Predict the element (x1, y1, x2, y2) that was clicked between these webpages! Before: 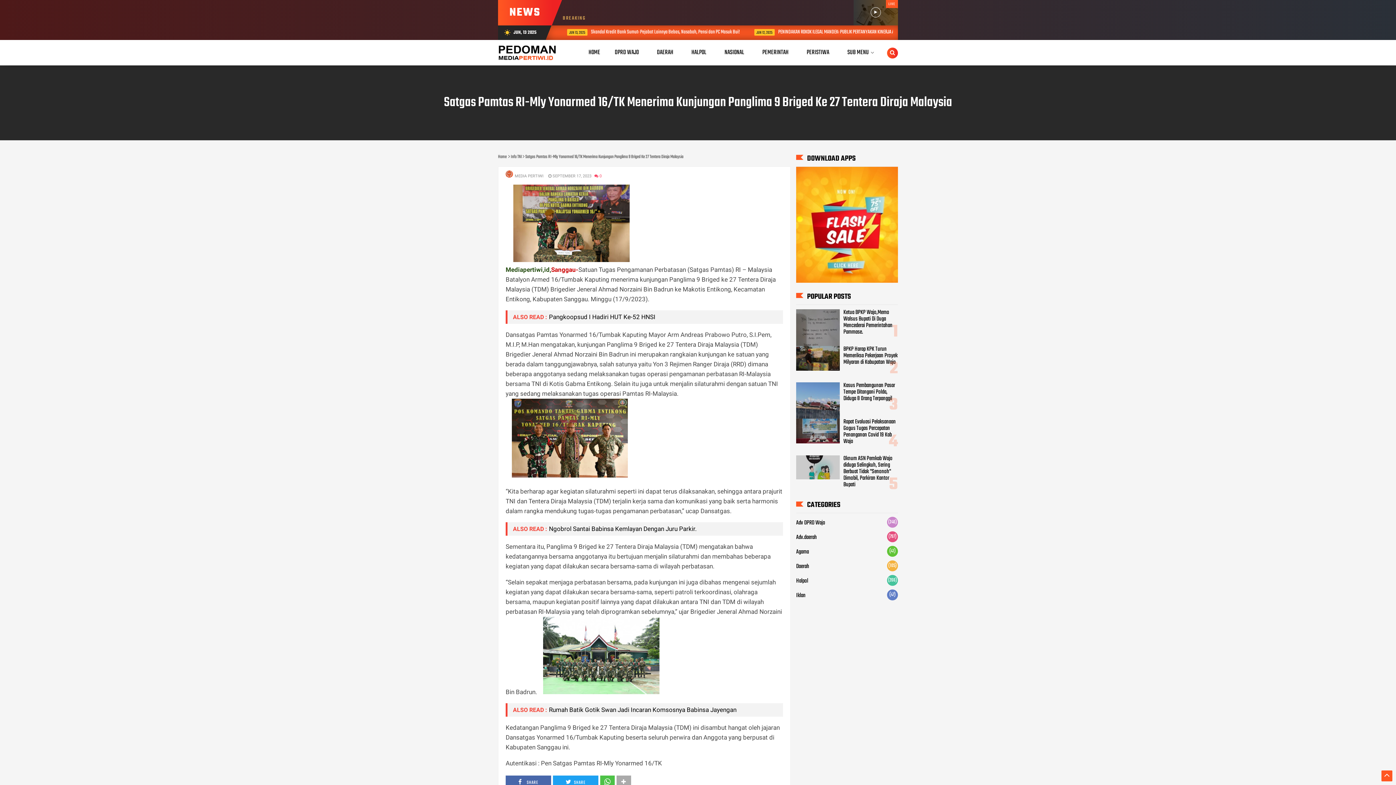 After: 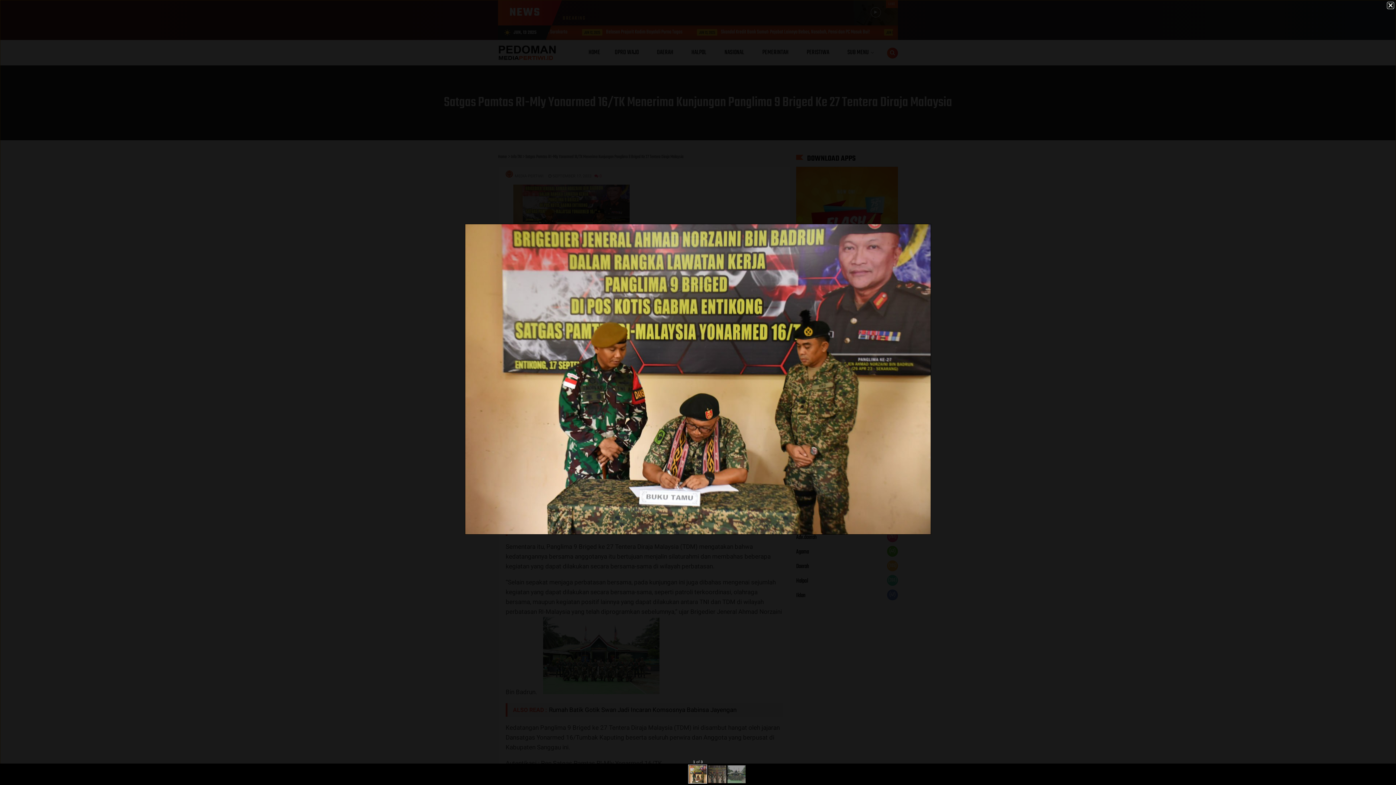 Action: bbox: (513, 256, 629, 263)